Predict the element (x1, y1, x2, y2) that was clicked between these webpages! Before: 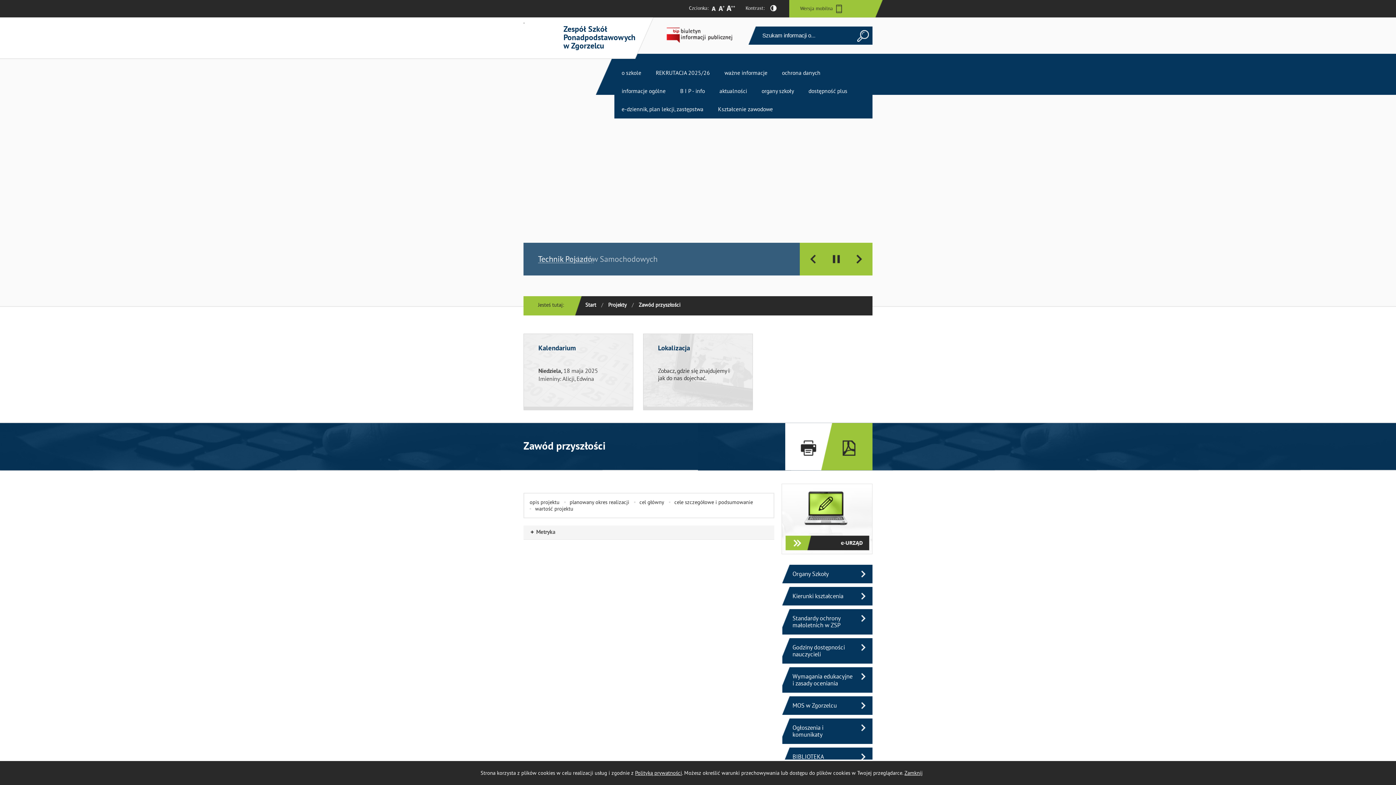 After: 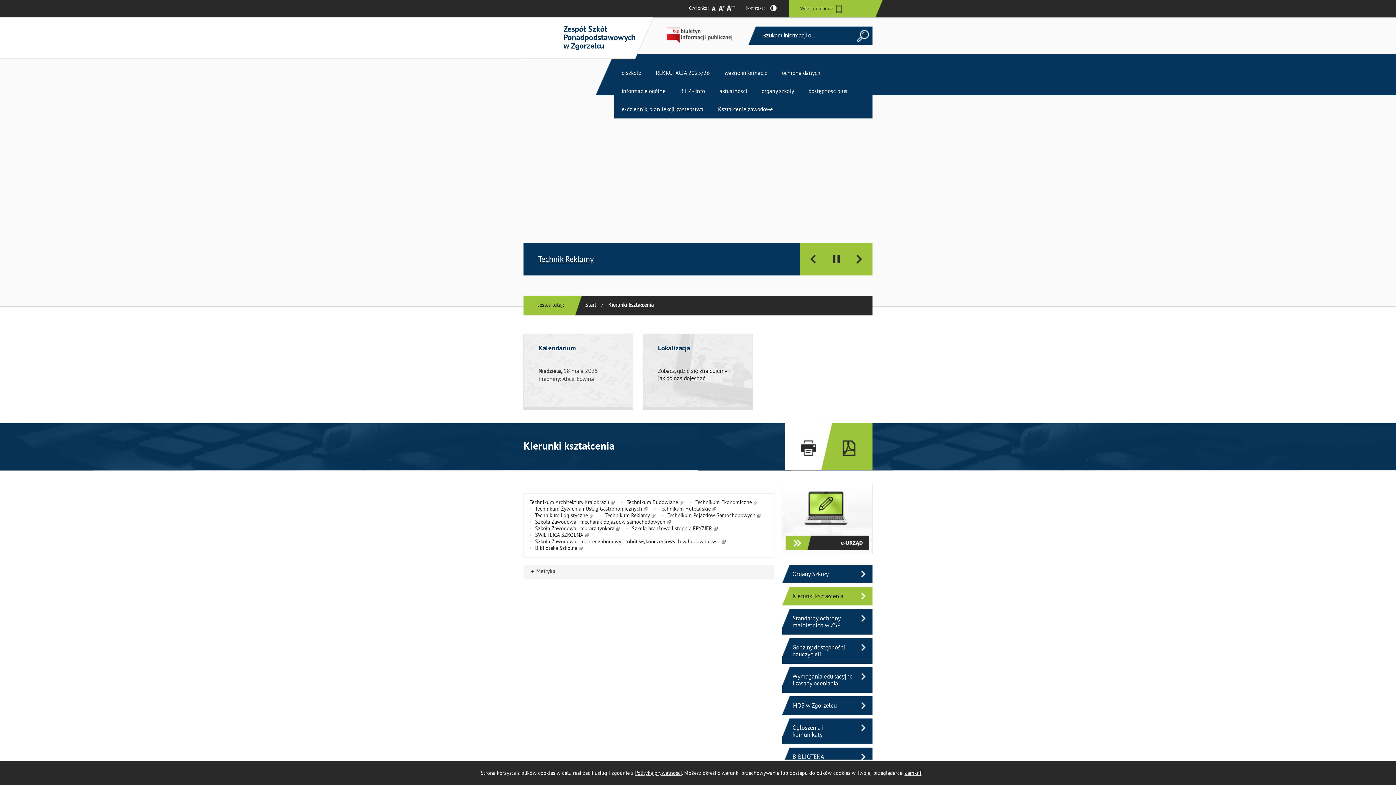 Action: bbox: (781, 587, 872, 605) label: Kierunki kształcenia